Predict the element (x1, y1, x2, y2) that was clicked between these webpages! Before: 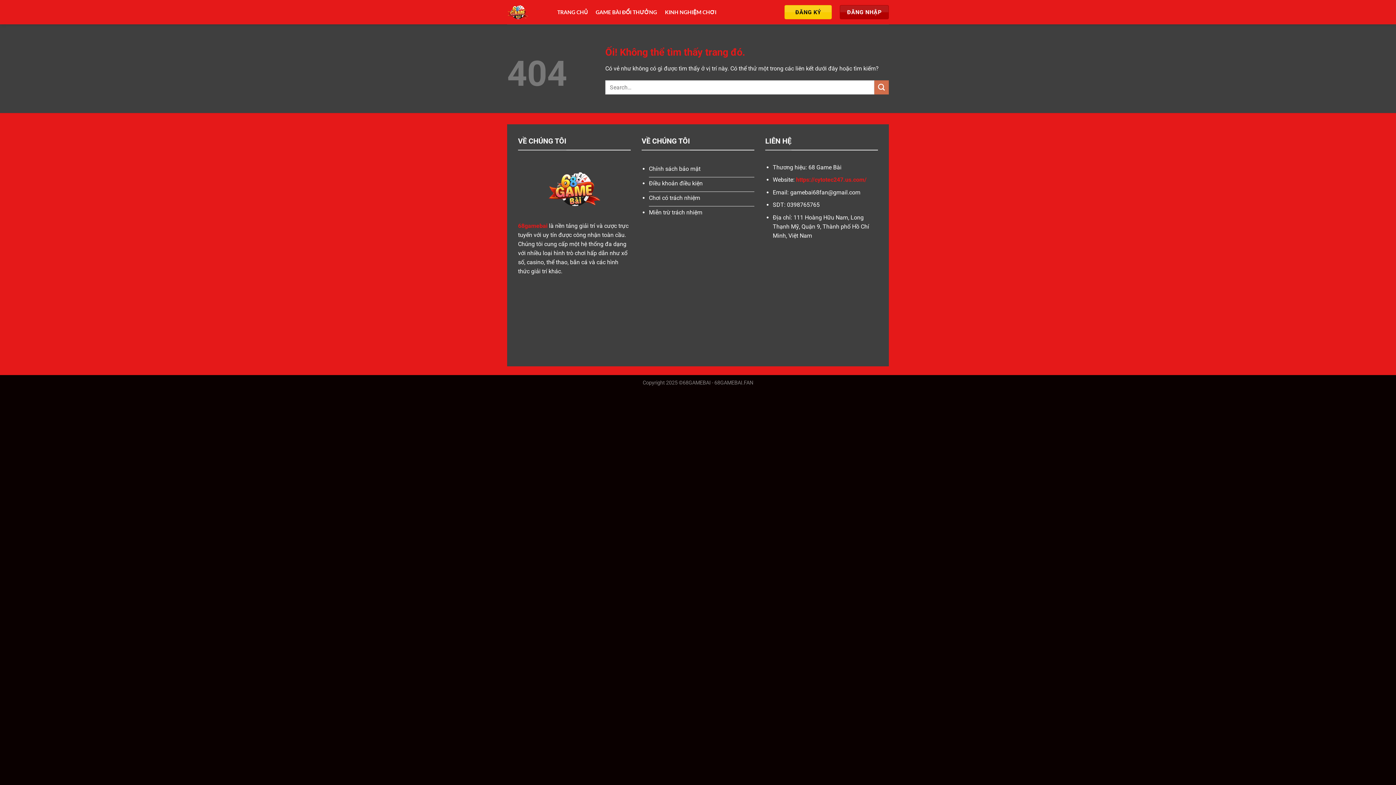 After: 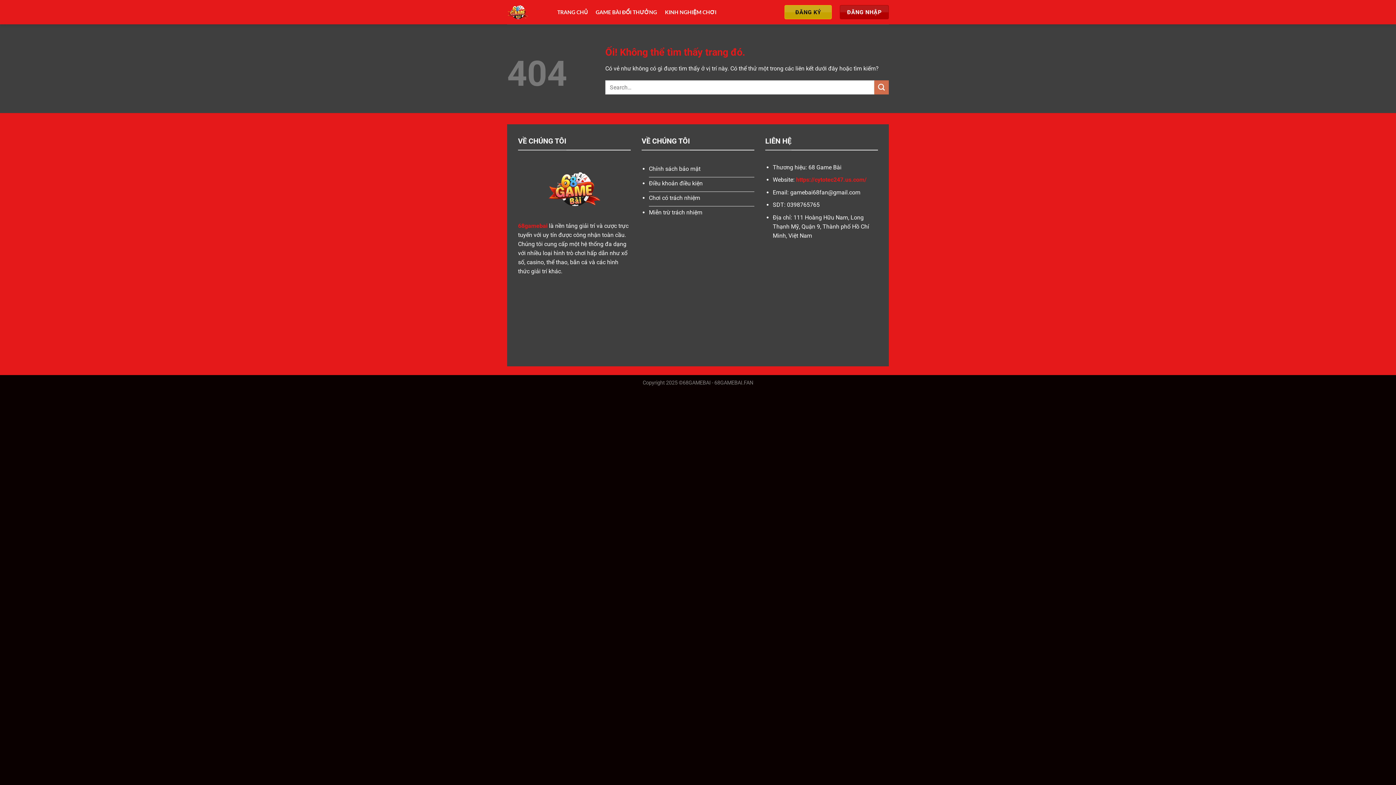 Action: bbox: (784, 5, 832, 19) label: ĐĂNG KÝ